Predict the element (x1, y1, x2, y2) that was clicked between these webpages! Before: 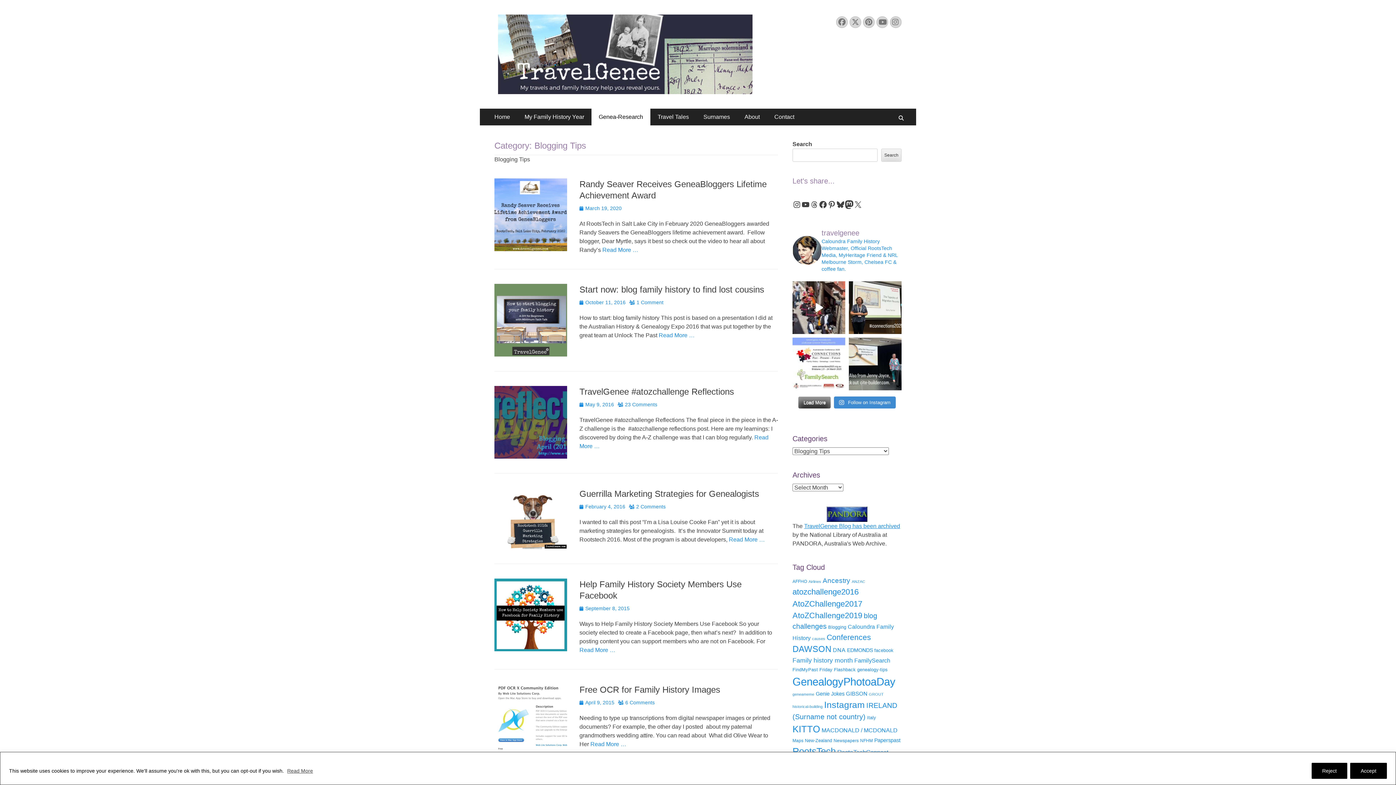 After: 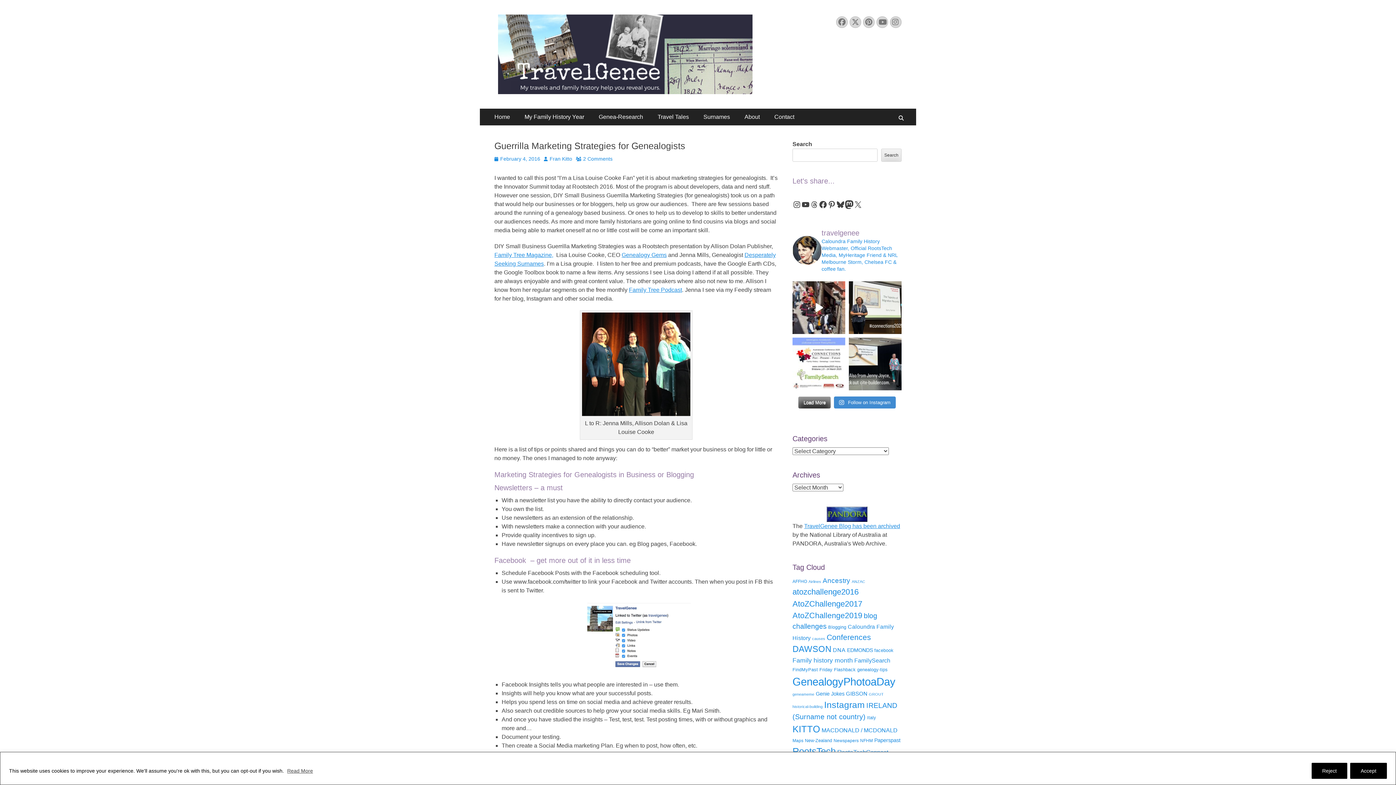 Action: bbox: (494, 488, 567, 549)